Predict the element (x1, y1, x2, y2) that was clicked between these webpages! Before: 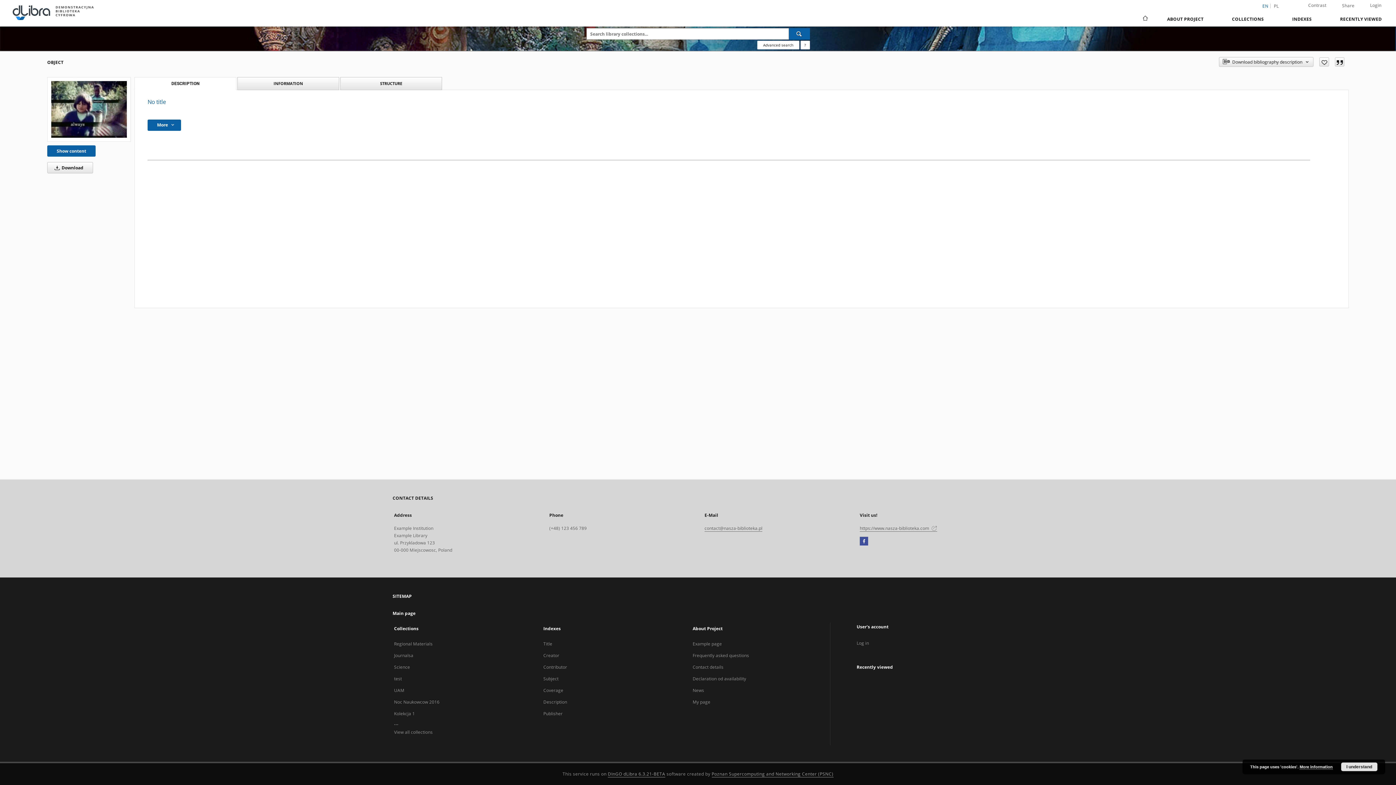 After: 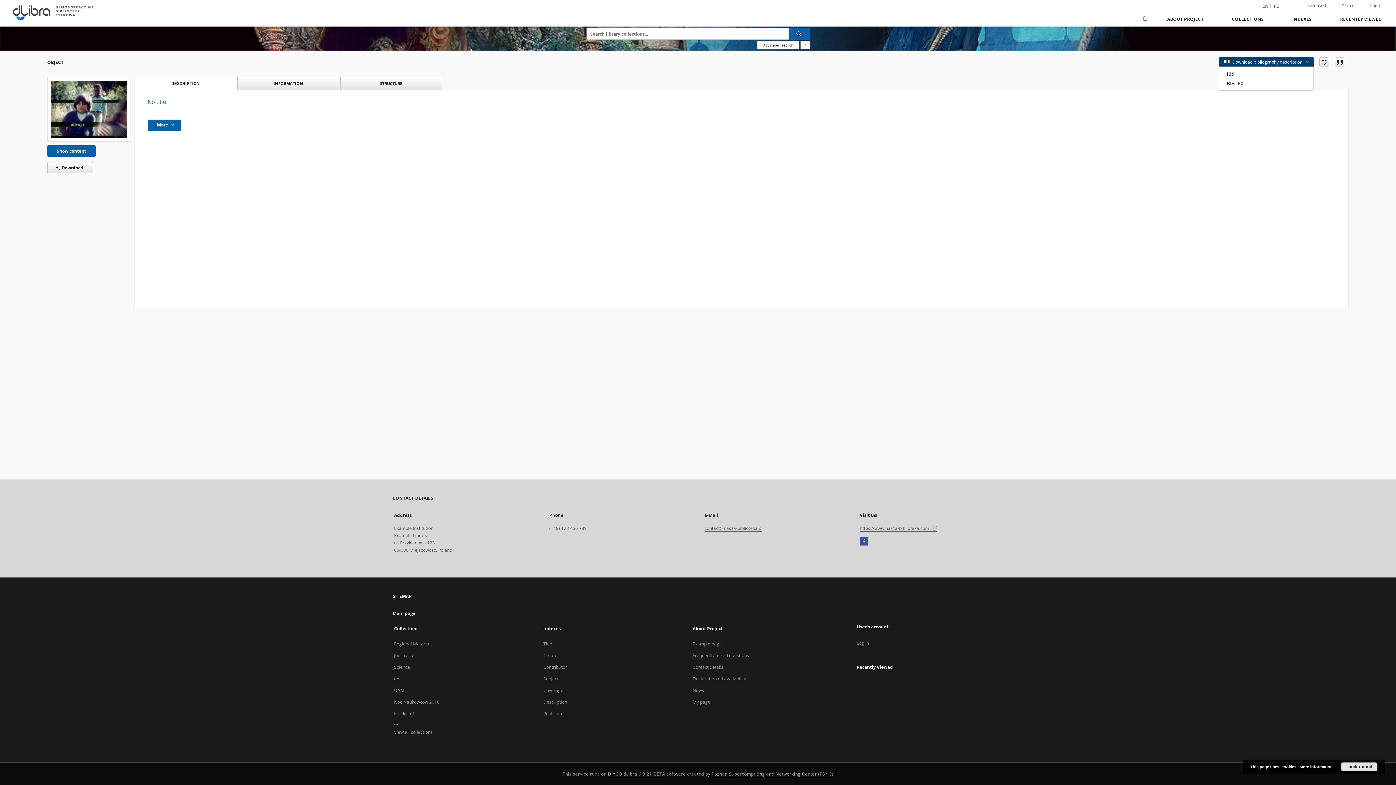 Action: label: Download bibliography description  bbox: (1219, 57, 1313, 66)